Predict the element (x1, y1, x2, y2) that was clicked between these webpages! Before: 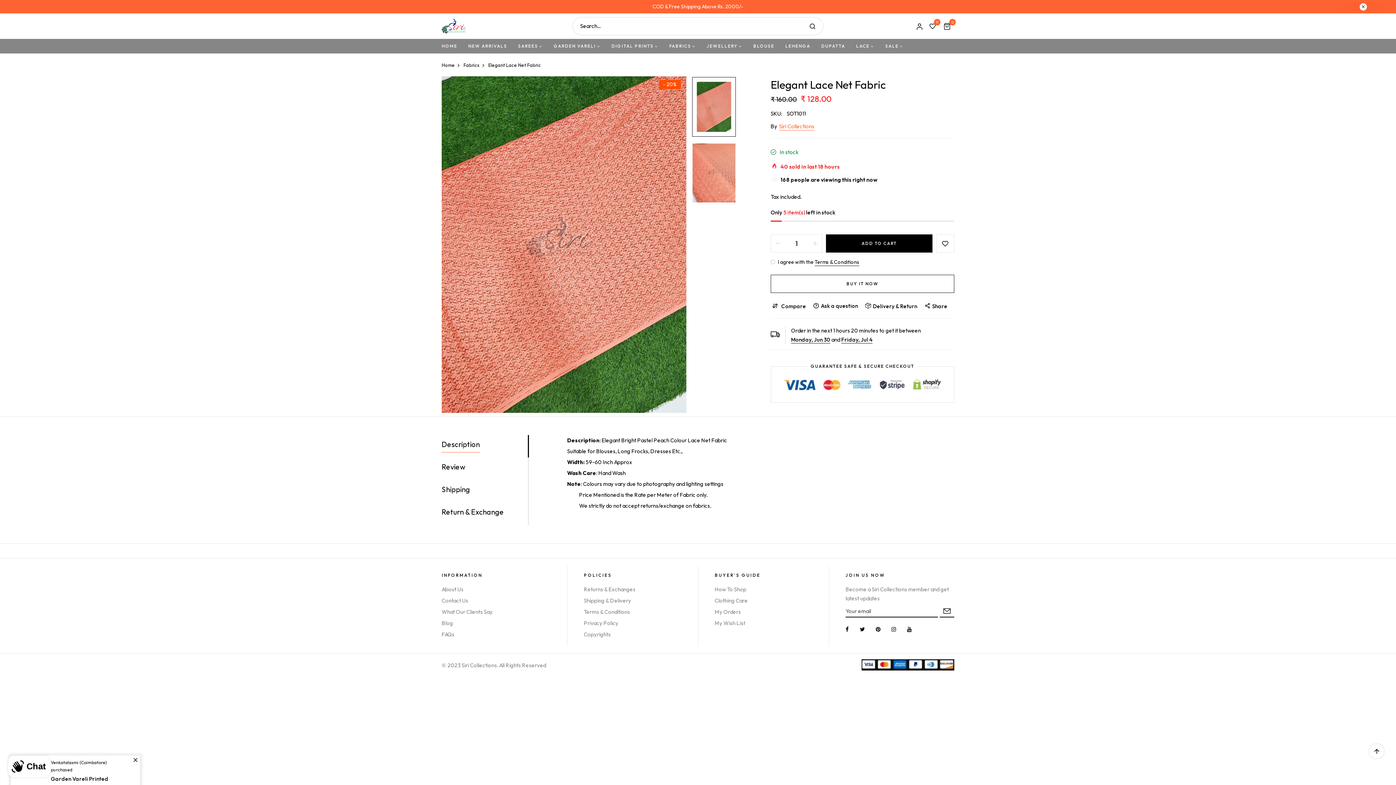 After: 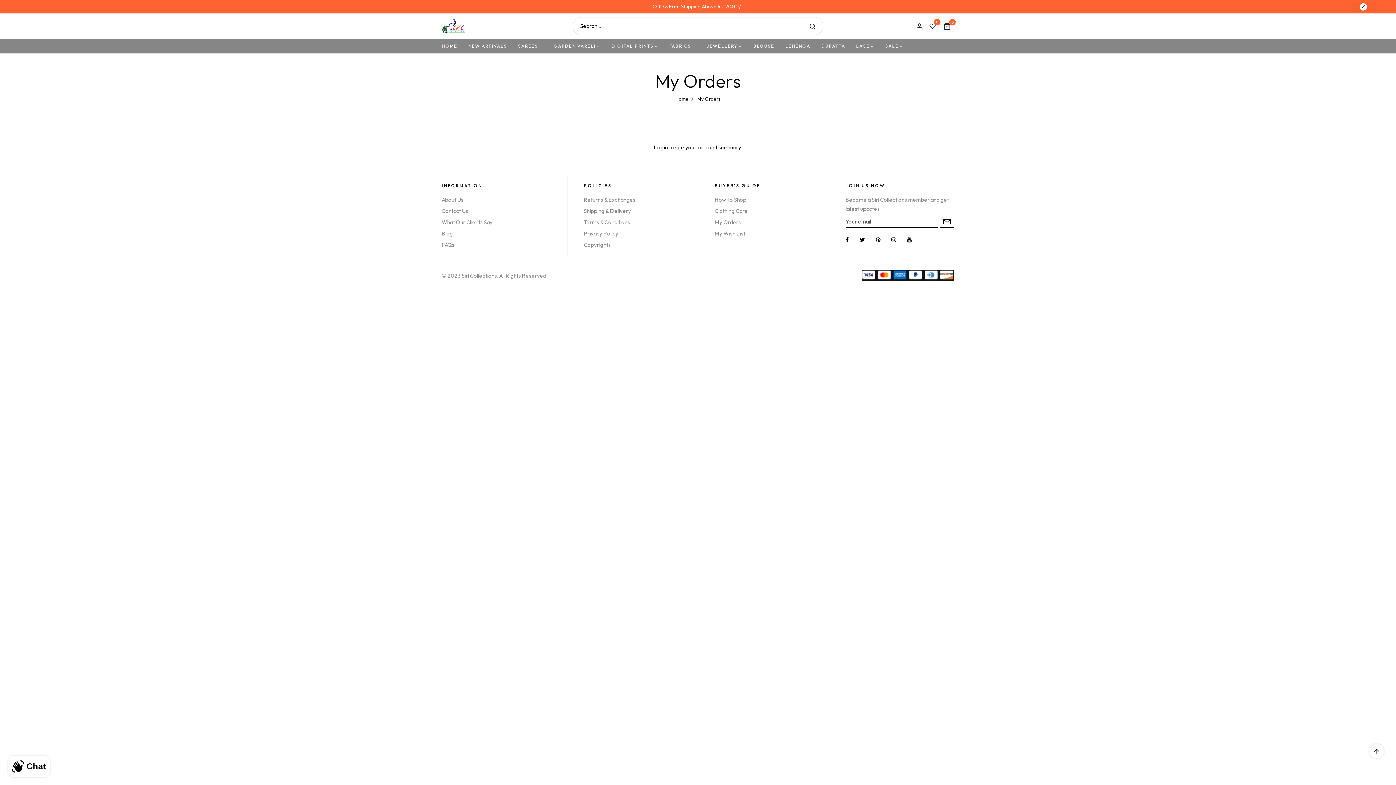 Action: bbox: (714, 608, 741, 615) label: My Orders